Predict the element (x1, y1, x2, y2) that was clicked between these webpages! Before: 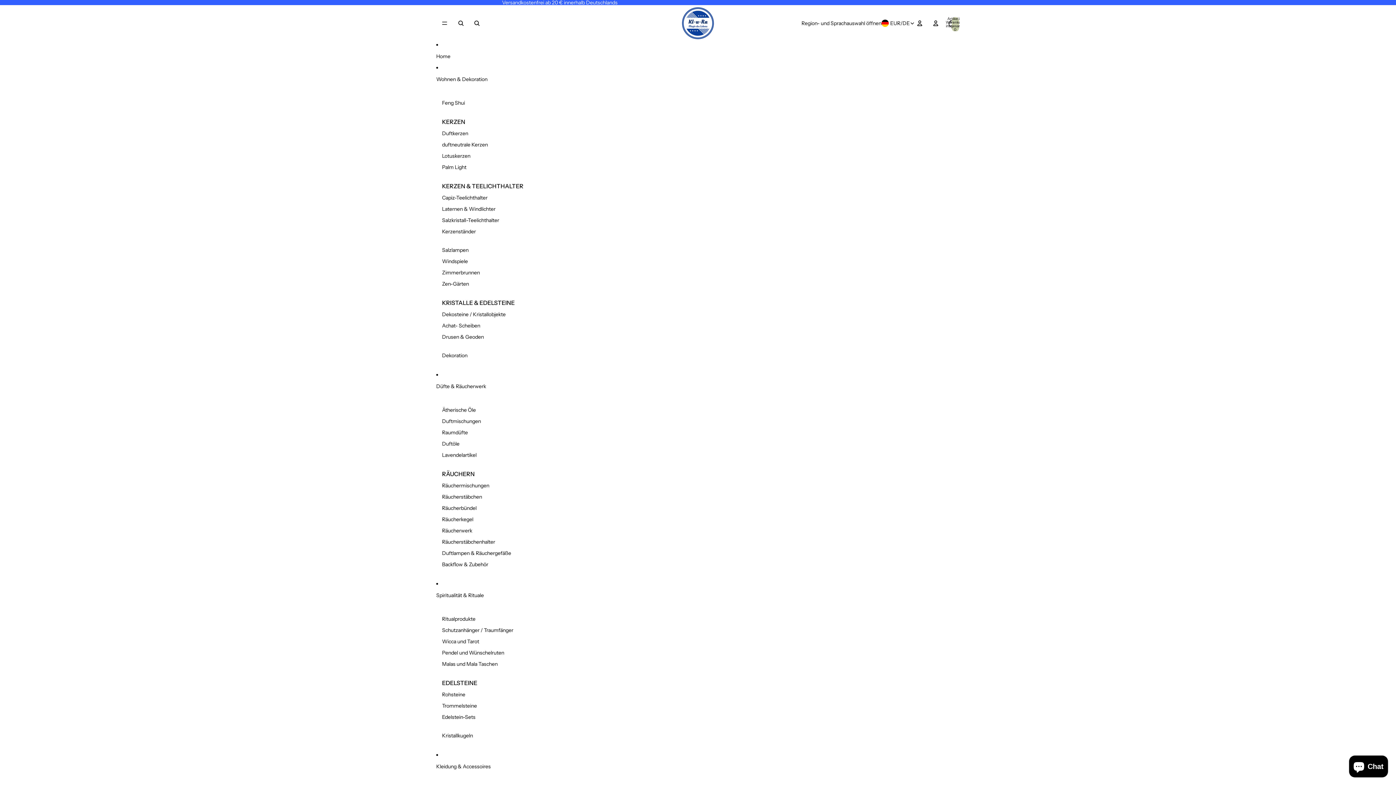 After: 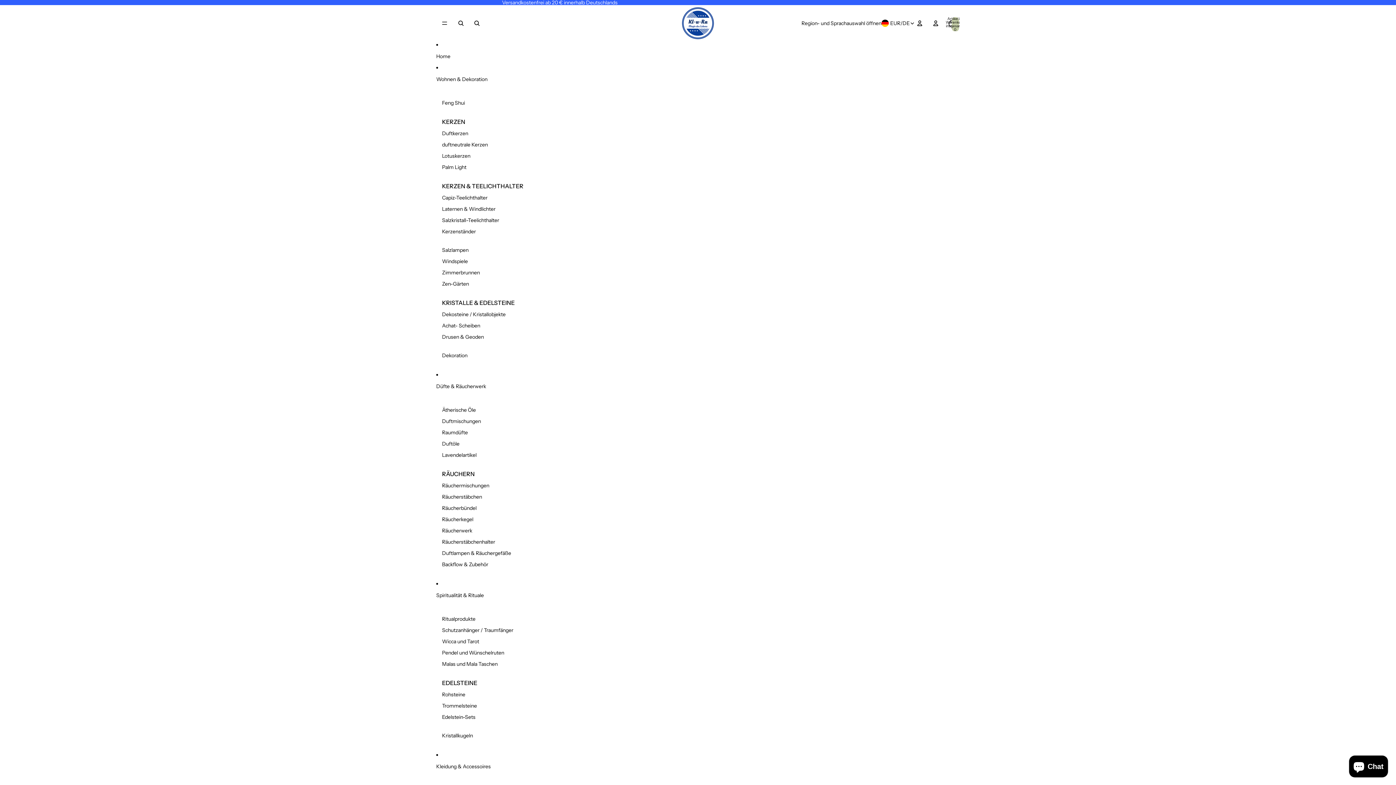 Action: bbox: (442, 214, 500, 226) label: Salzkristall-Teelichthalter